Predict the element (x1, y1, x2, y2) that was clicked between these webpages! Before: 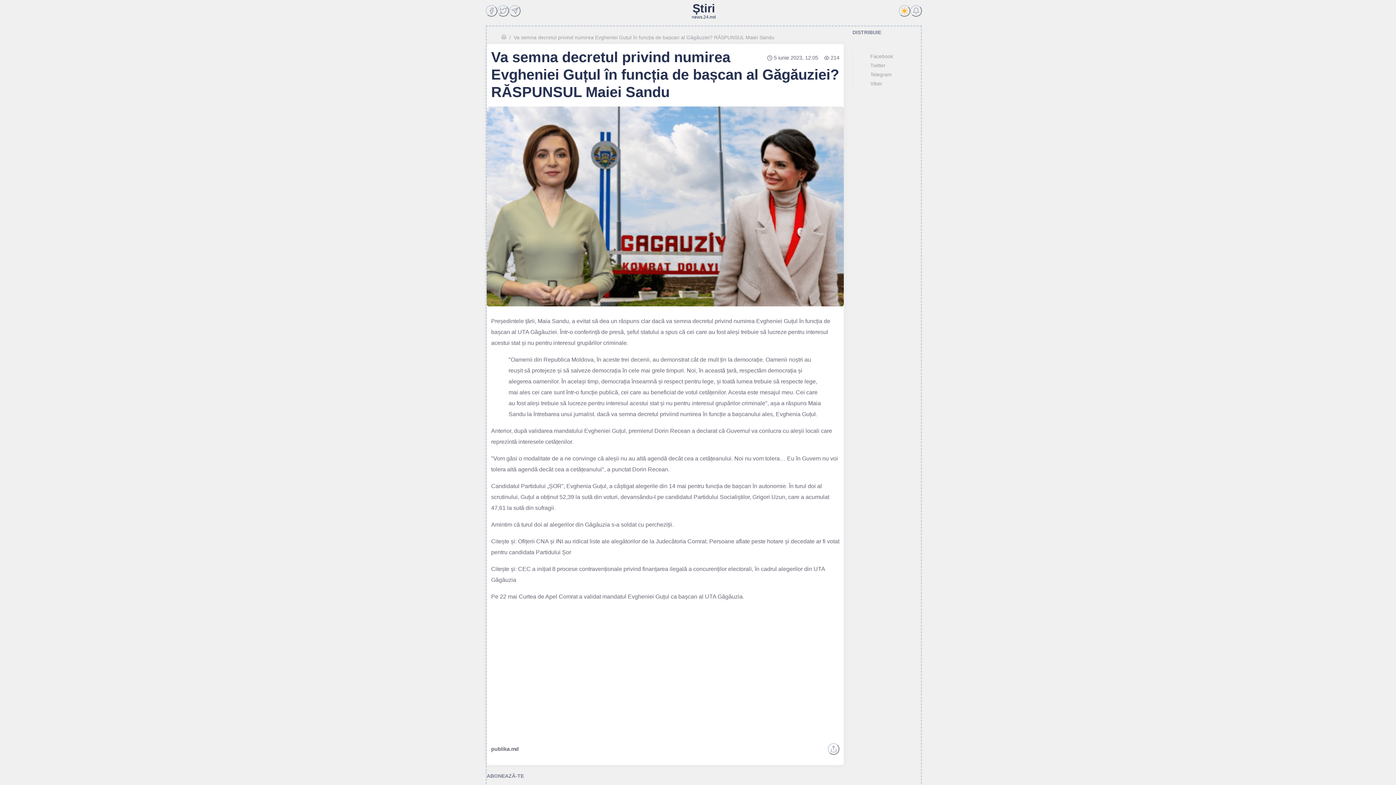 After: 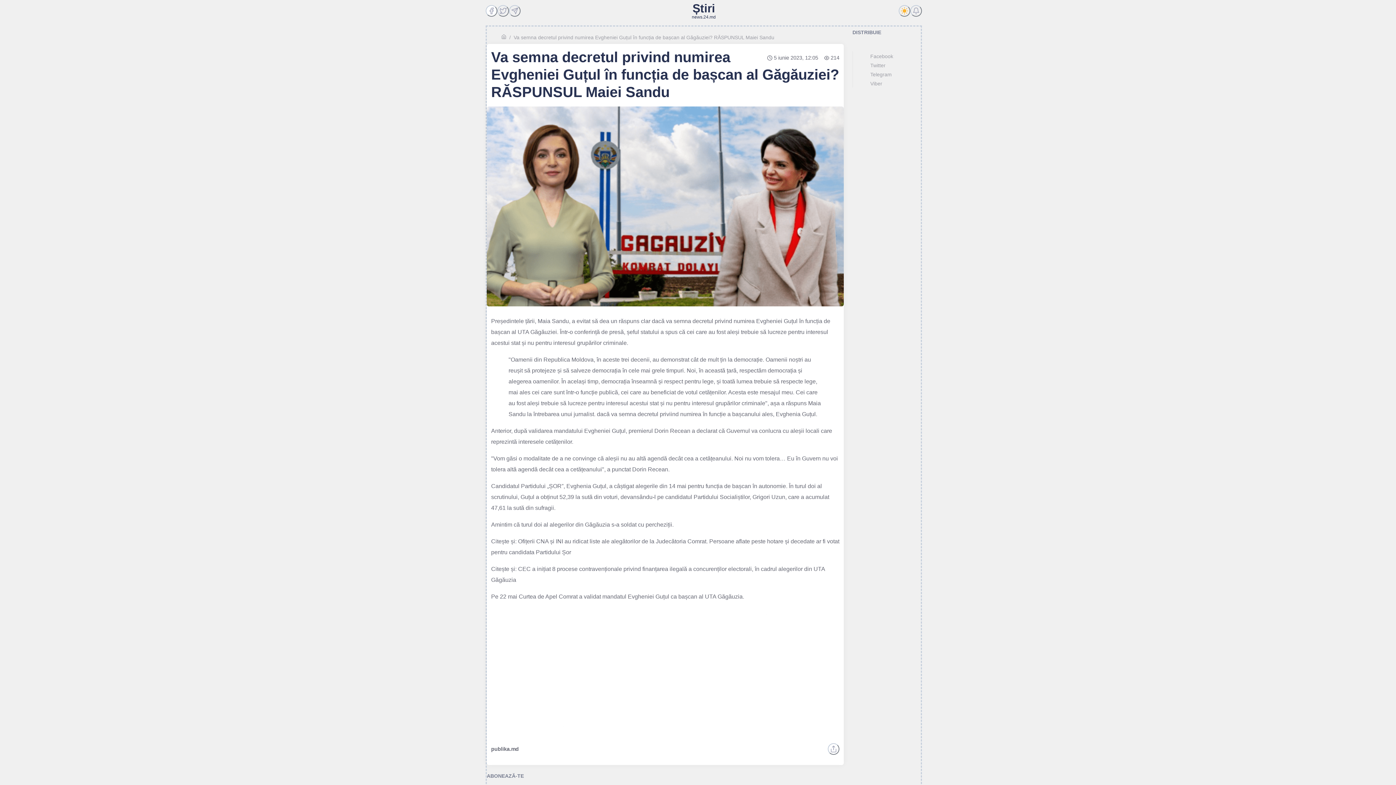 Action: label: Facebook bbox: (485, 5, 497, 16)